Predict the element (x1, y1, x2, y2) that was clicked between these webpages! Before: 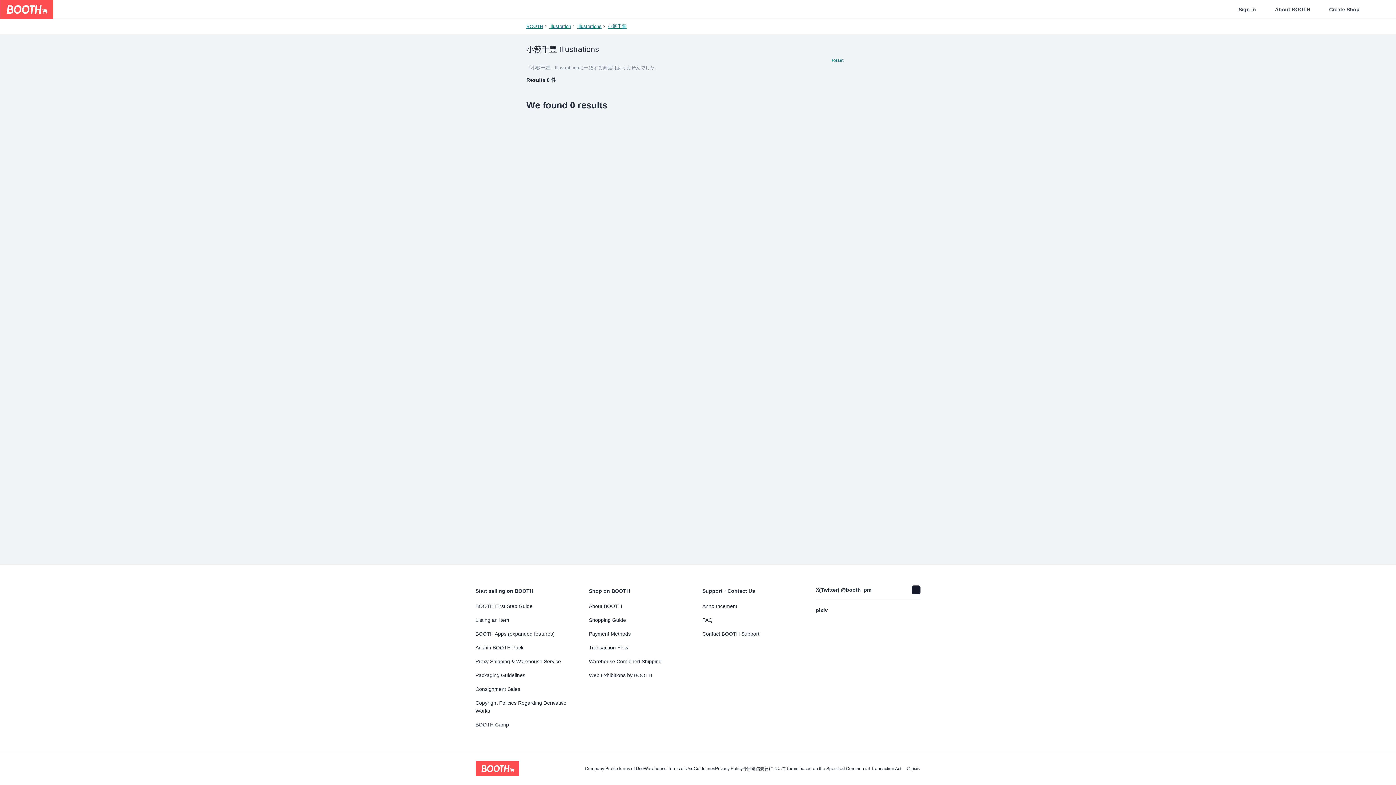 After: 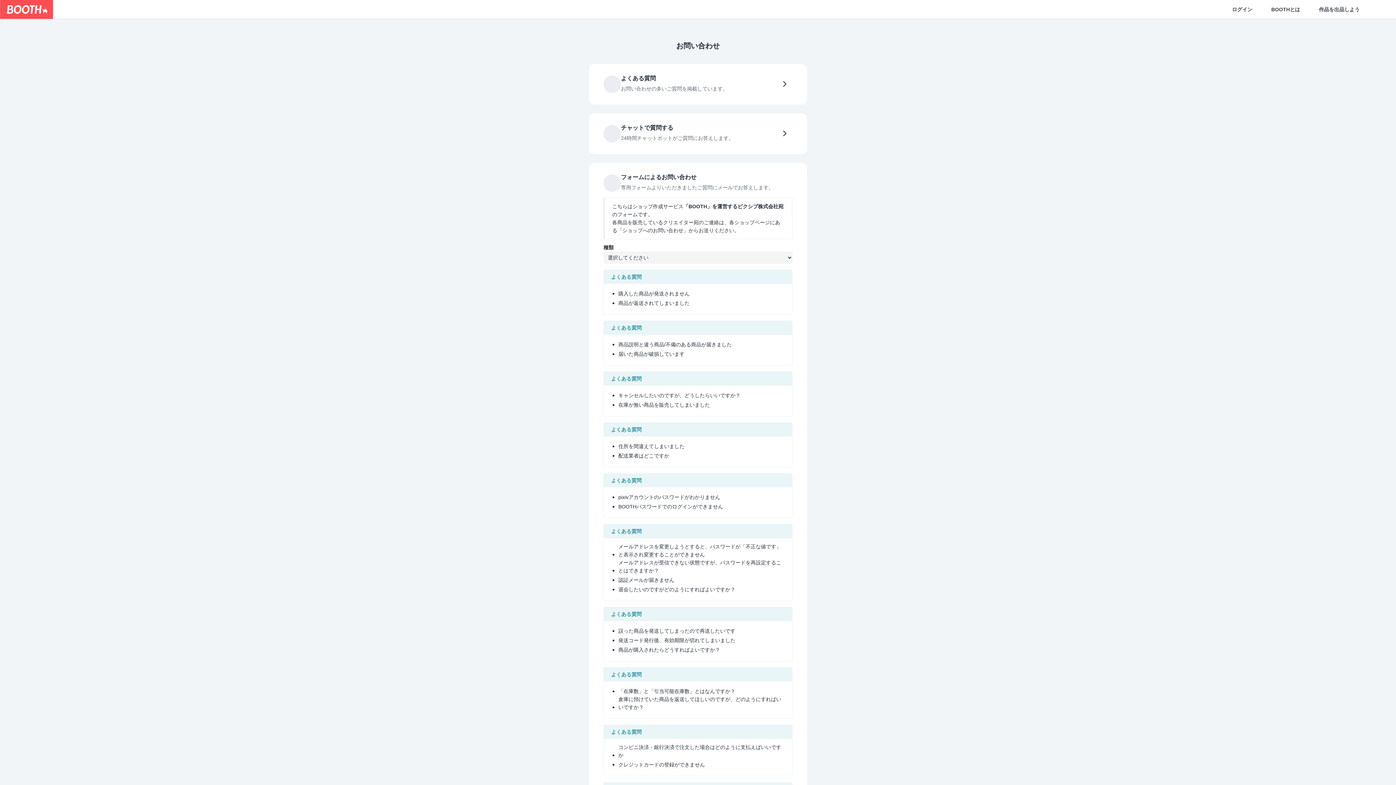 Action: label: Contact BOOTH Support bbox: (702, 630, 807, 638)